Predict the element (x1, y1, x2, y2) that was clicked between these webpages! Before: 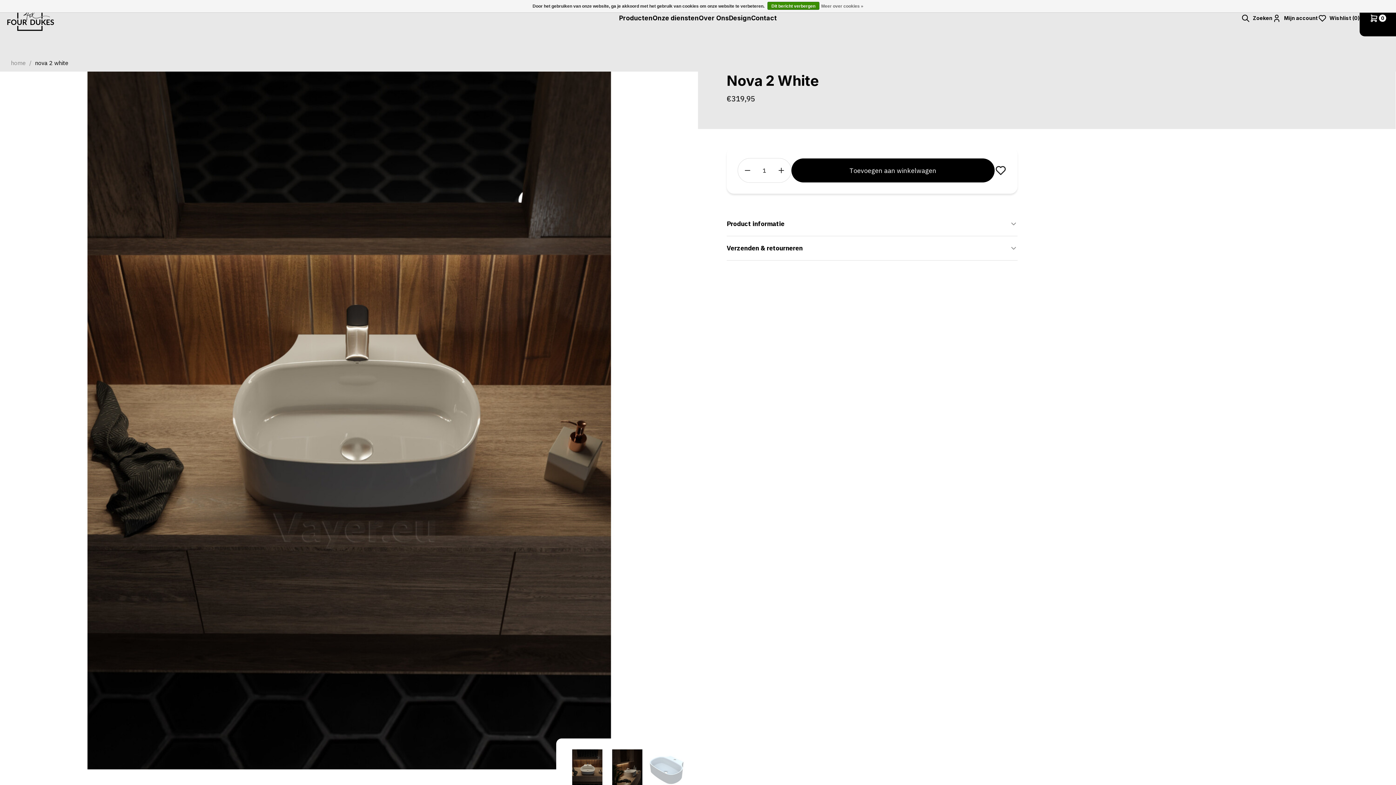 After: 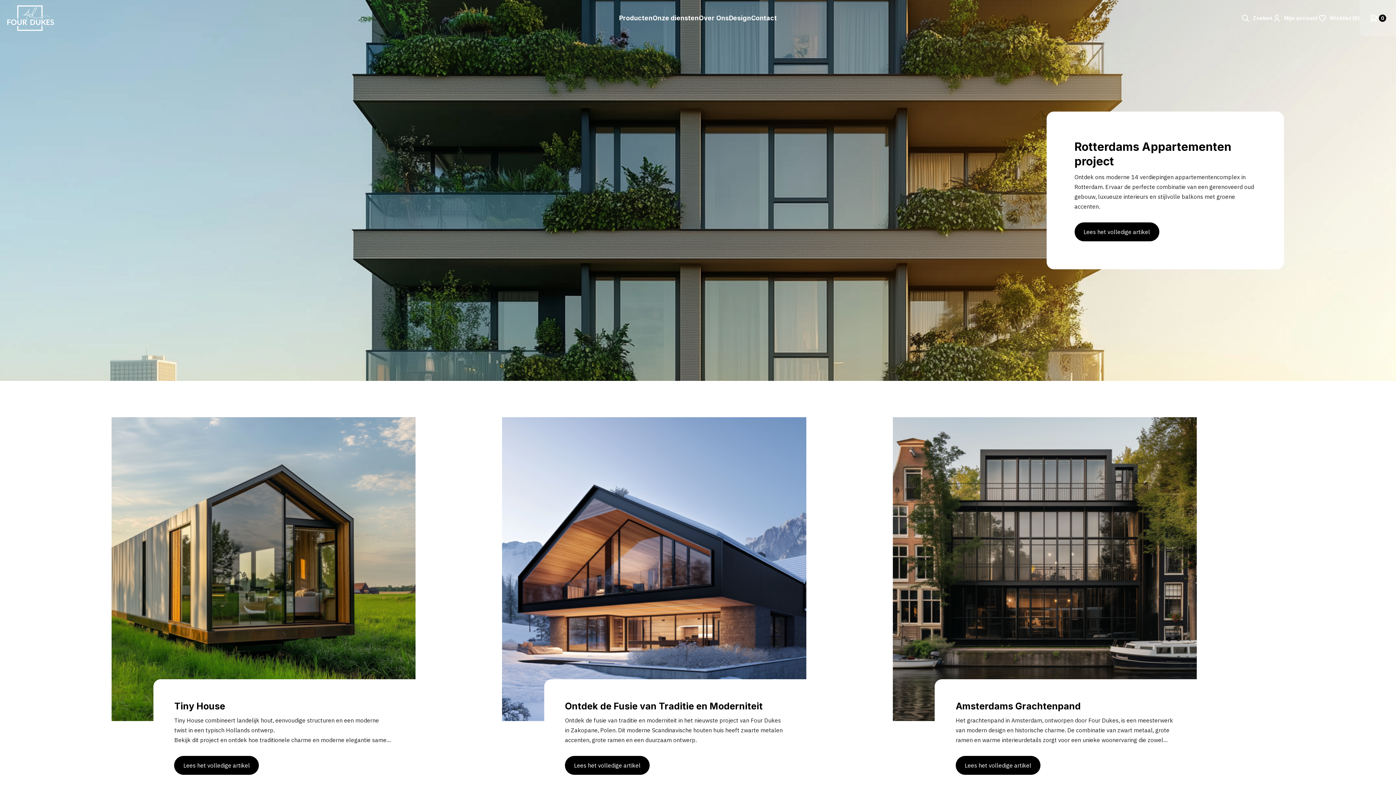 Action: bbox: (729, 0, 751, 36) label: Design